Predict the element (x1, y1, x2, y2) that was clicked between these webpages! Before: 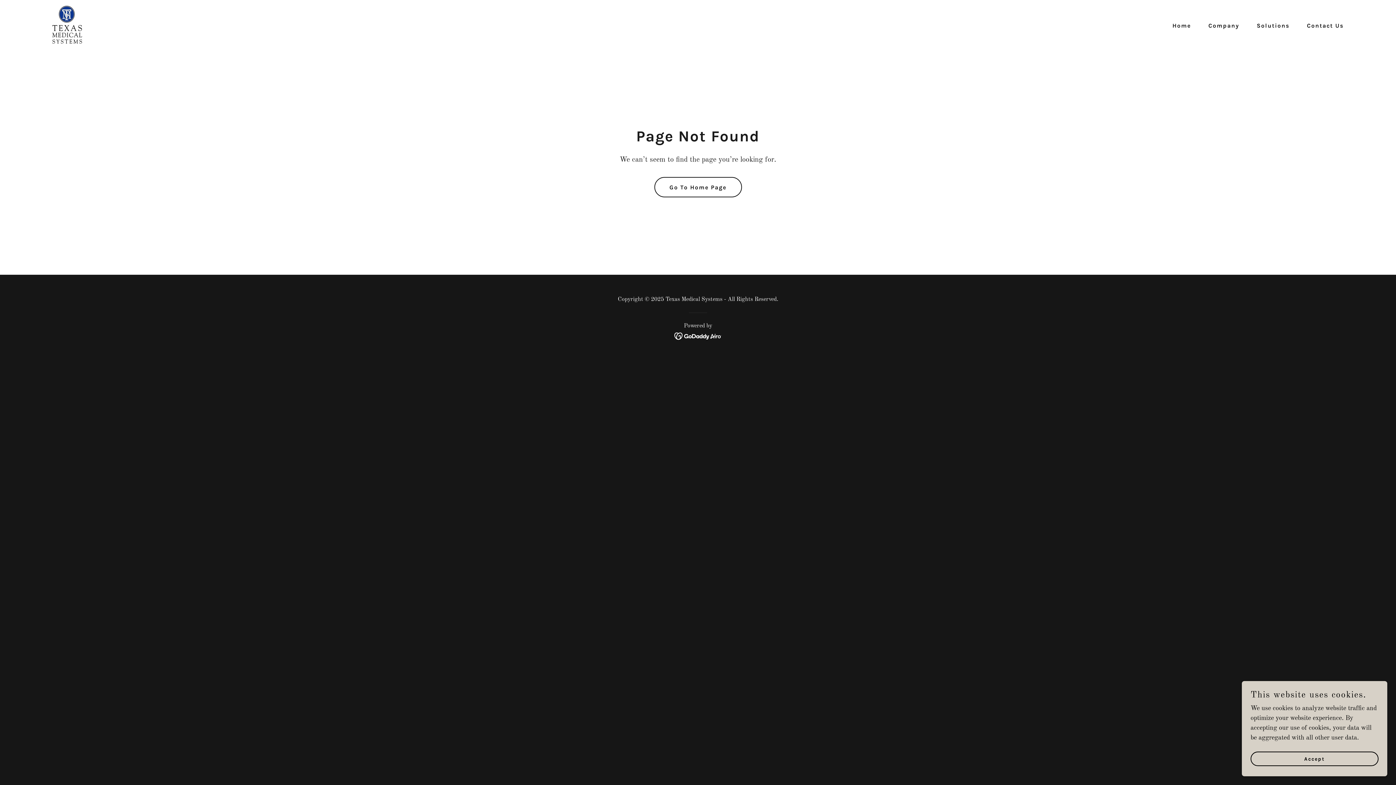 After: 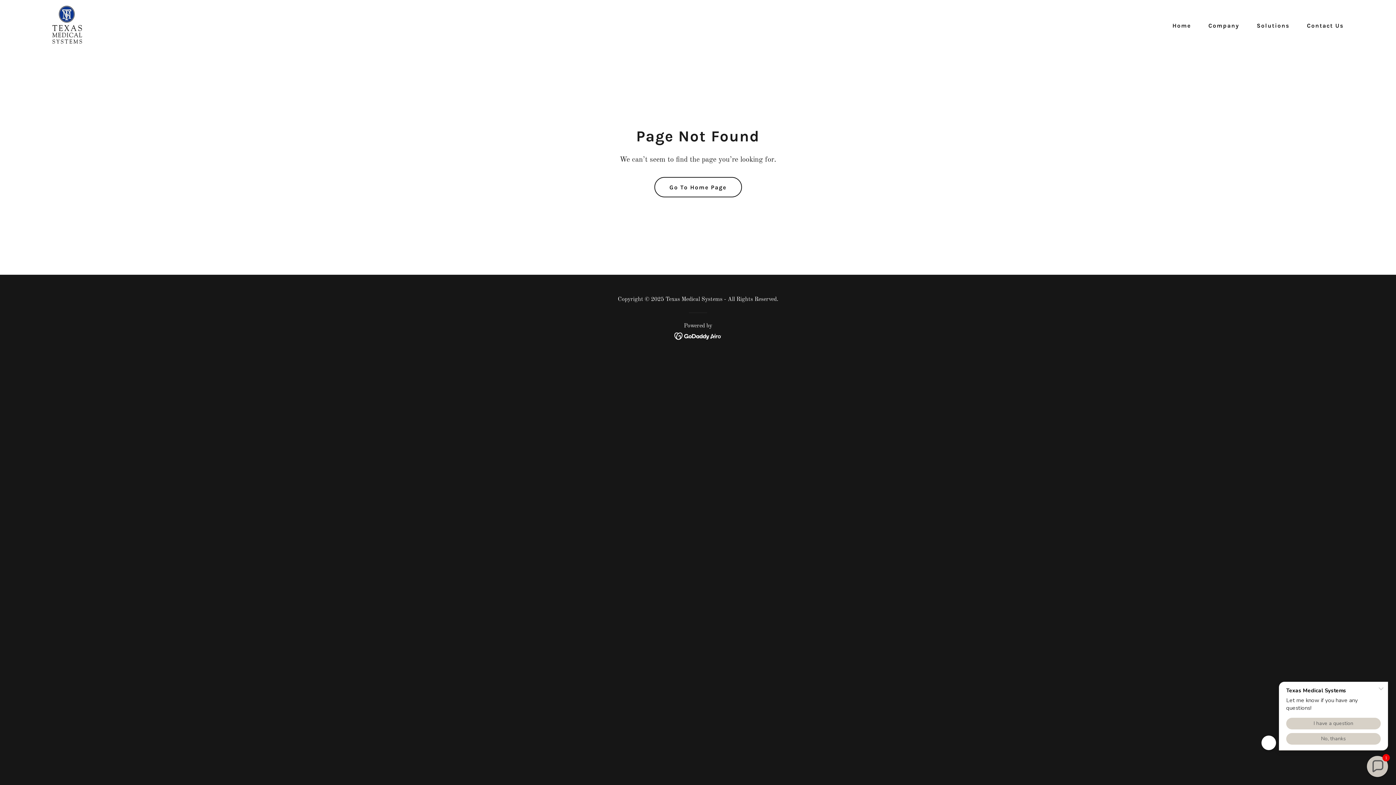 Action: label: Accept bbox: (1250, 752, 1378, 766)